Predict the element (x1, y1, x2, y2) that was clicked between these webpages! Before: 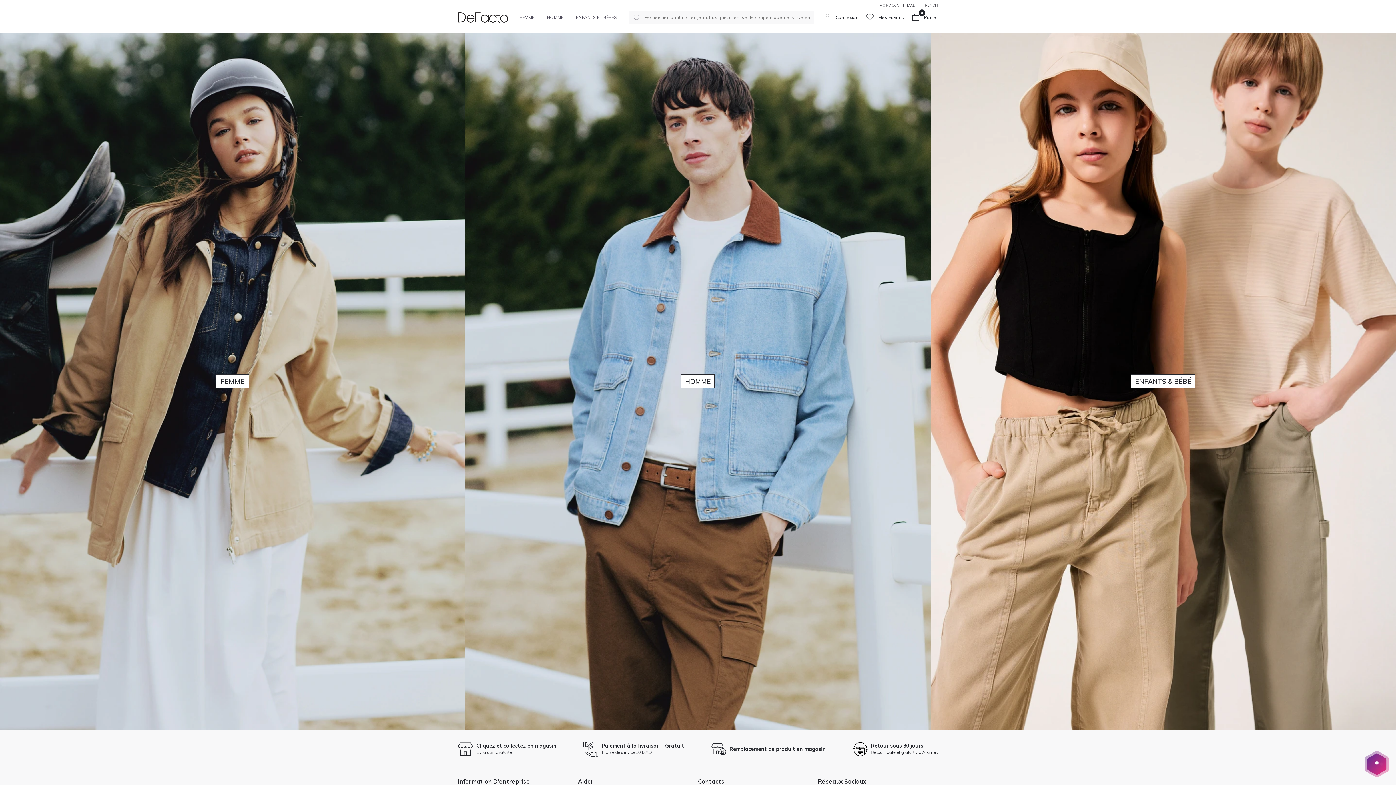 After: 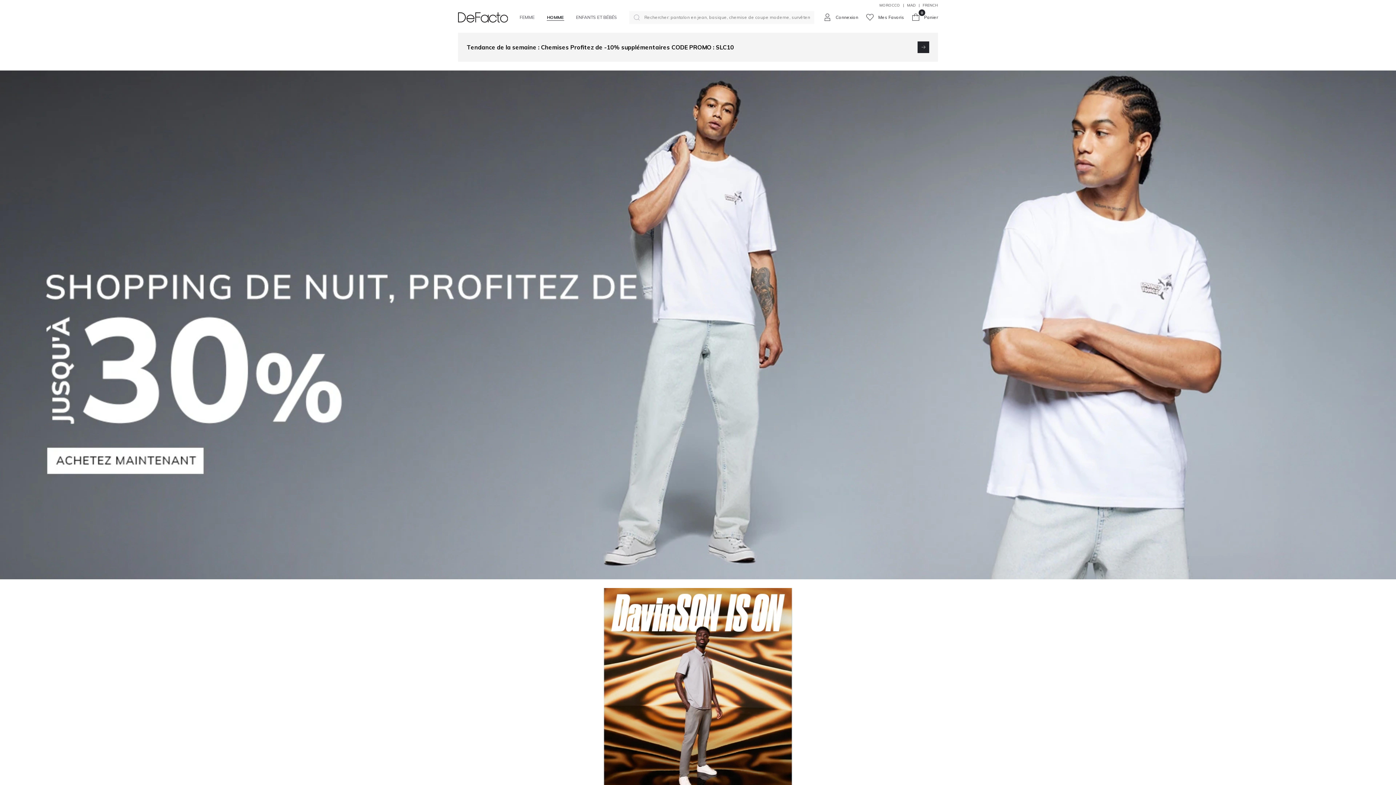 Action: label: HOMME bbox: (546, 14, 564, 20)